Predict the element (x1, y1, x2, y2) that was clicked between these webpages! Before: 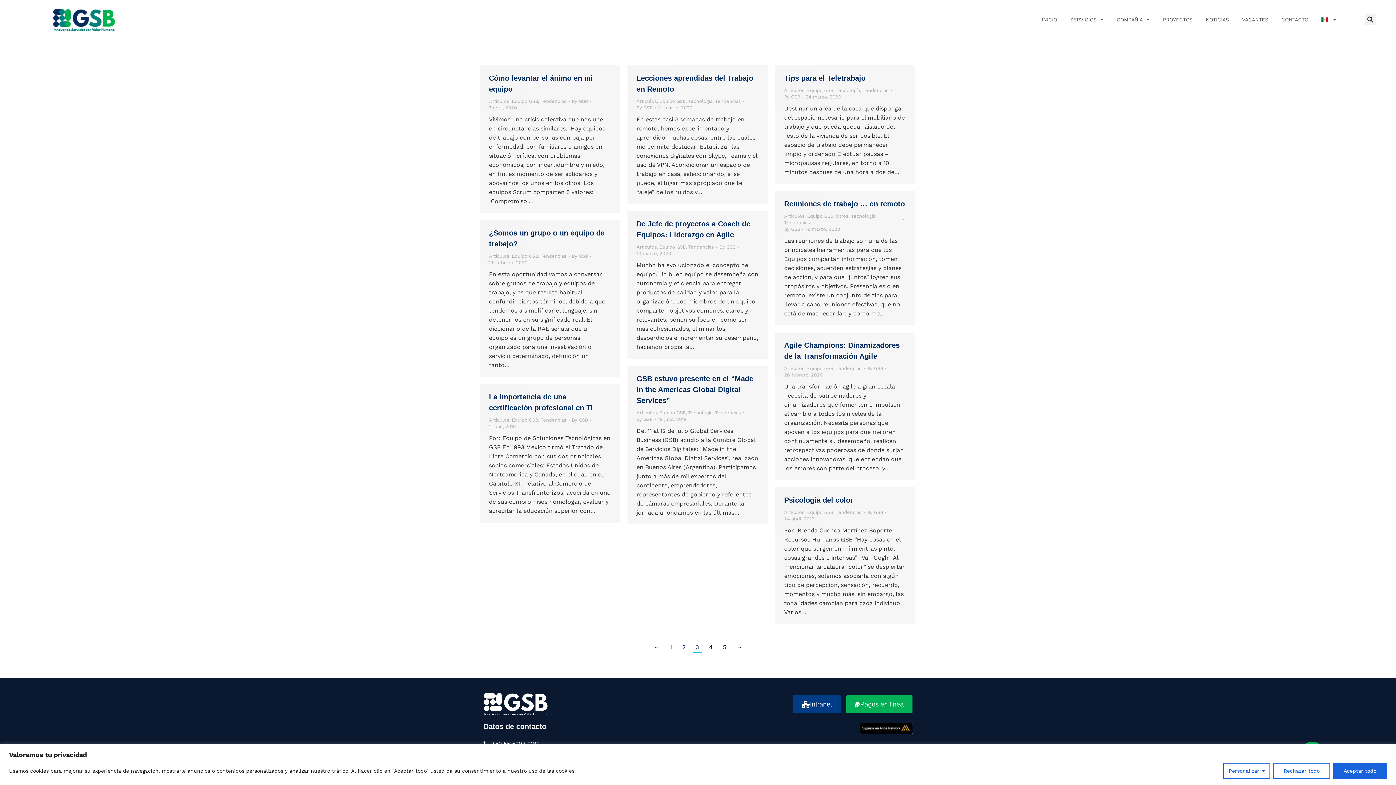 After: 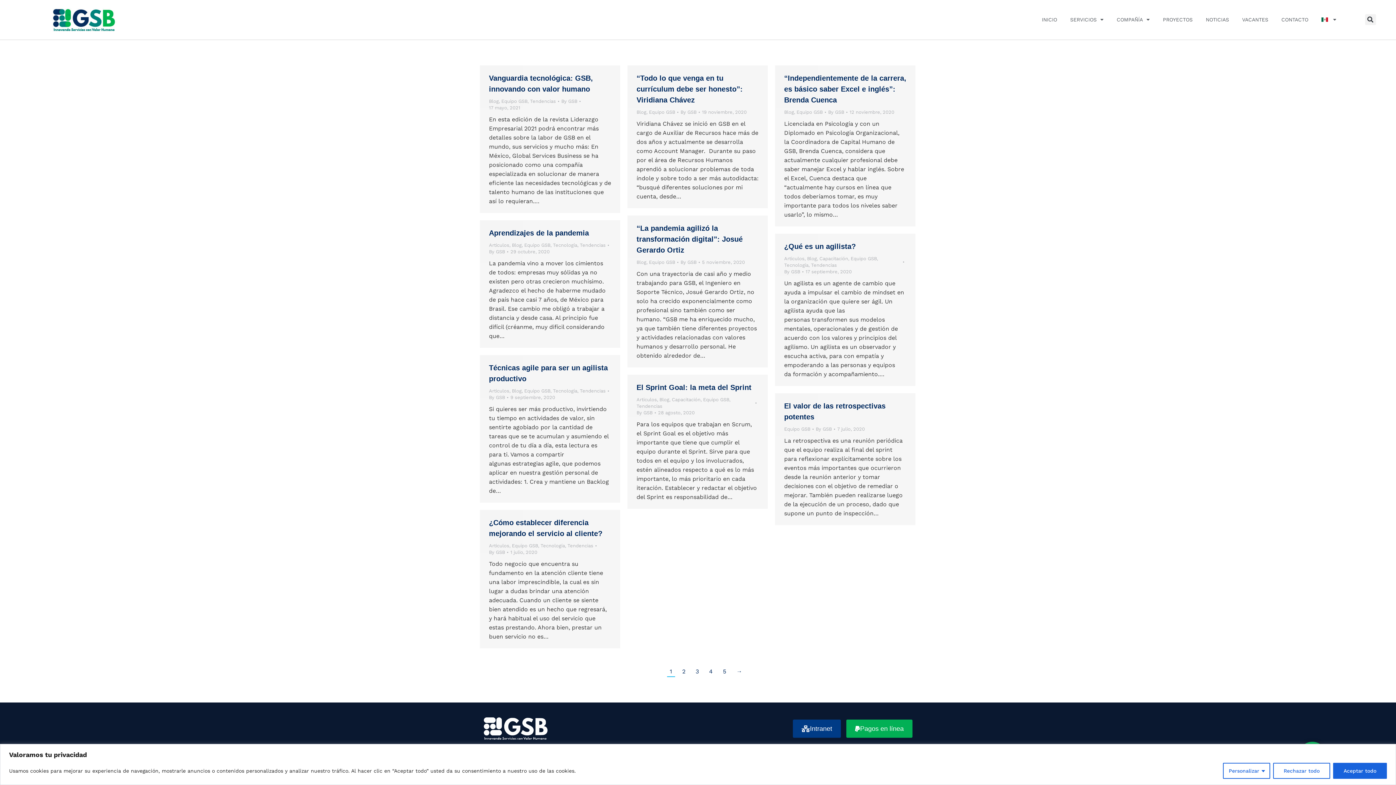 Action: label: Equipo GSB bbox: (807, 509, 833, 515)